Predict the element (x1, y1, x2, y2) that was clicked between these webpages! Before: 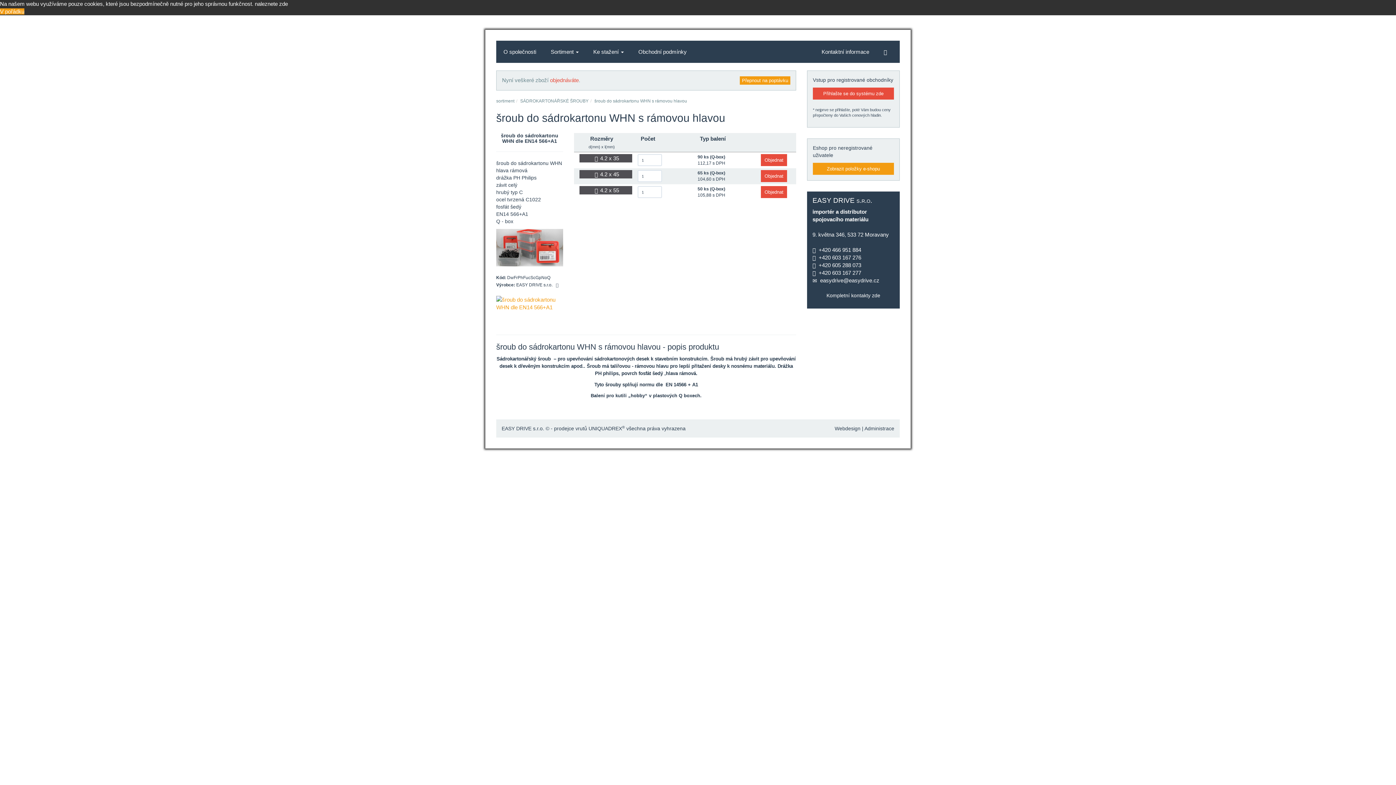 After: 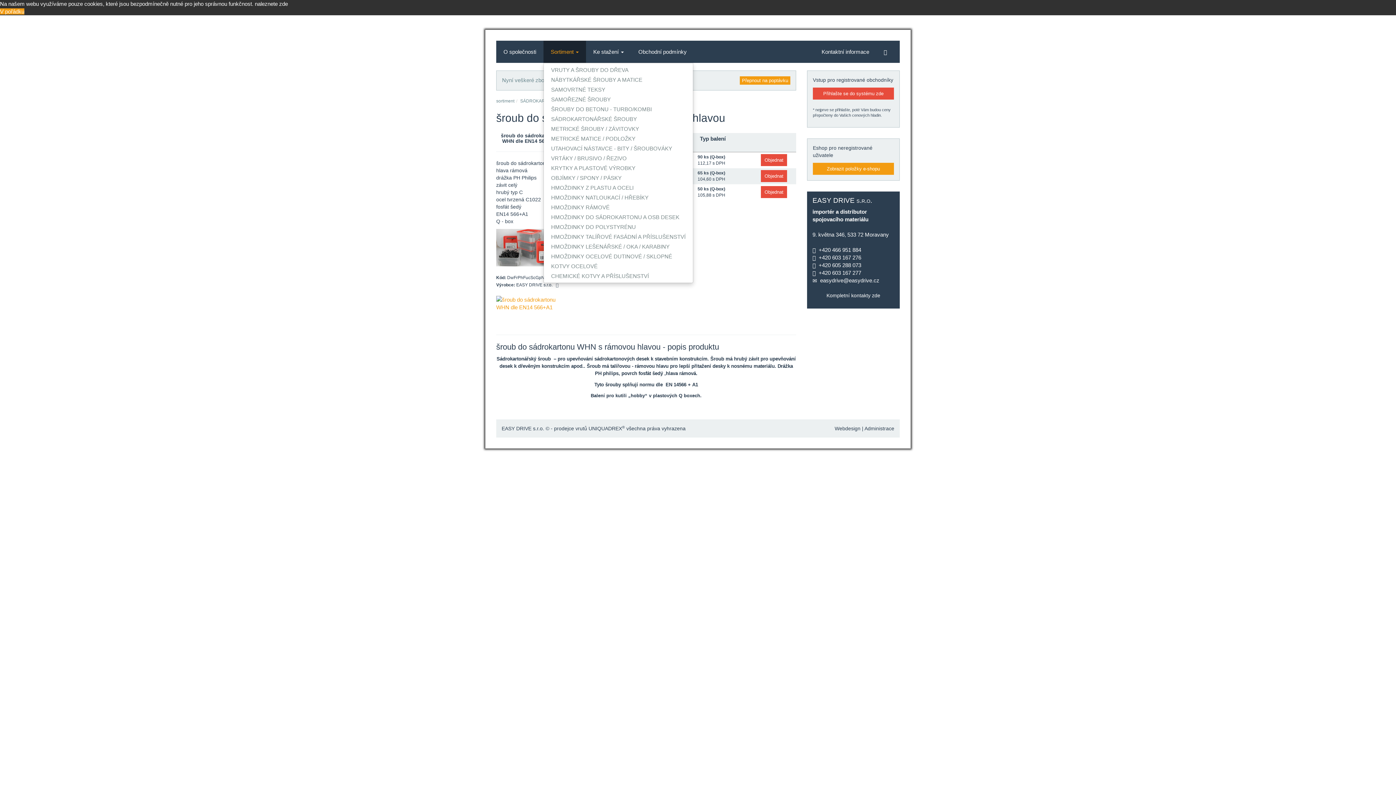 Action: bbox: (543, 40, 586, 62) label: Sortiment 